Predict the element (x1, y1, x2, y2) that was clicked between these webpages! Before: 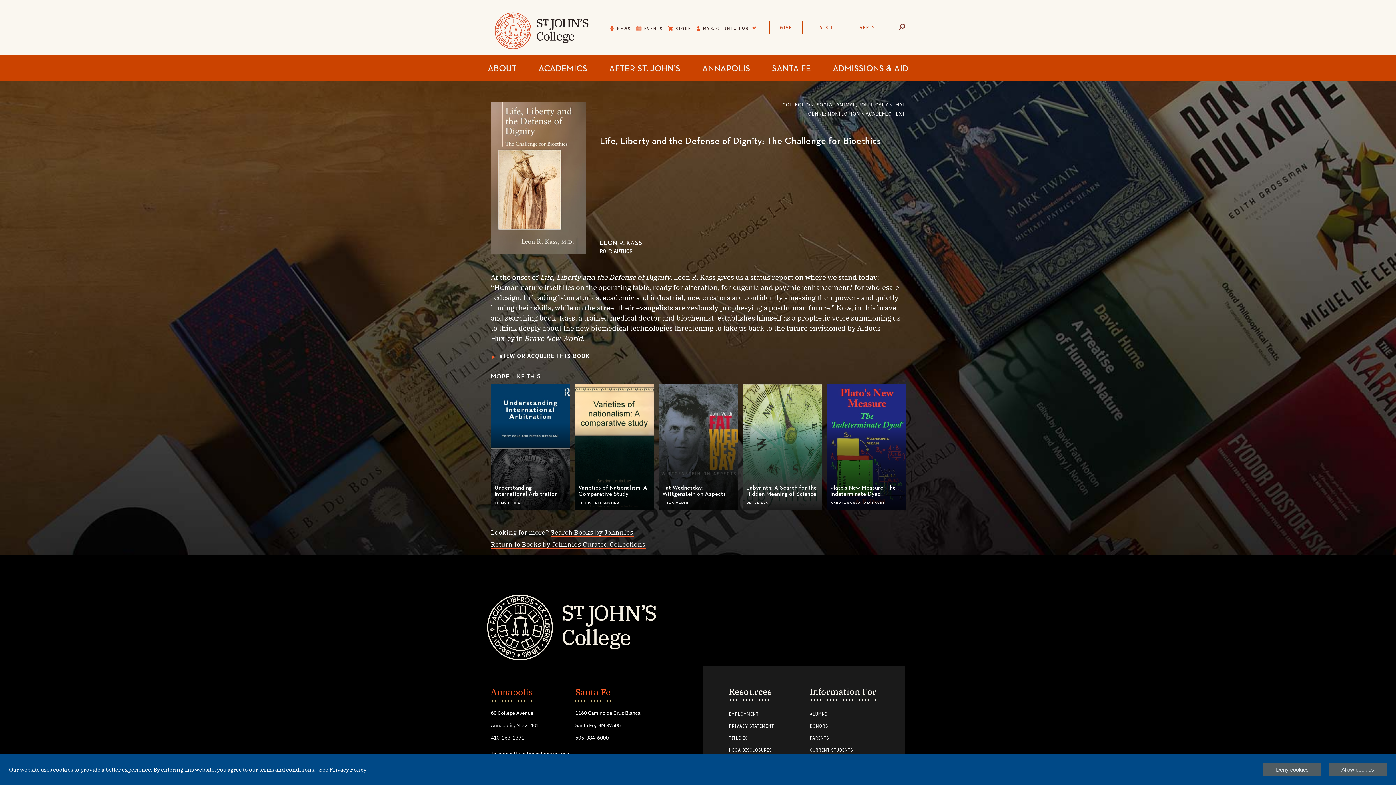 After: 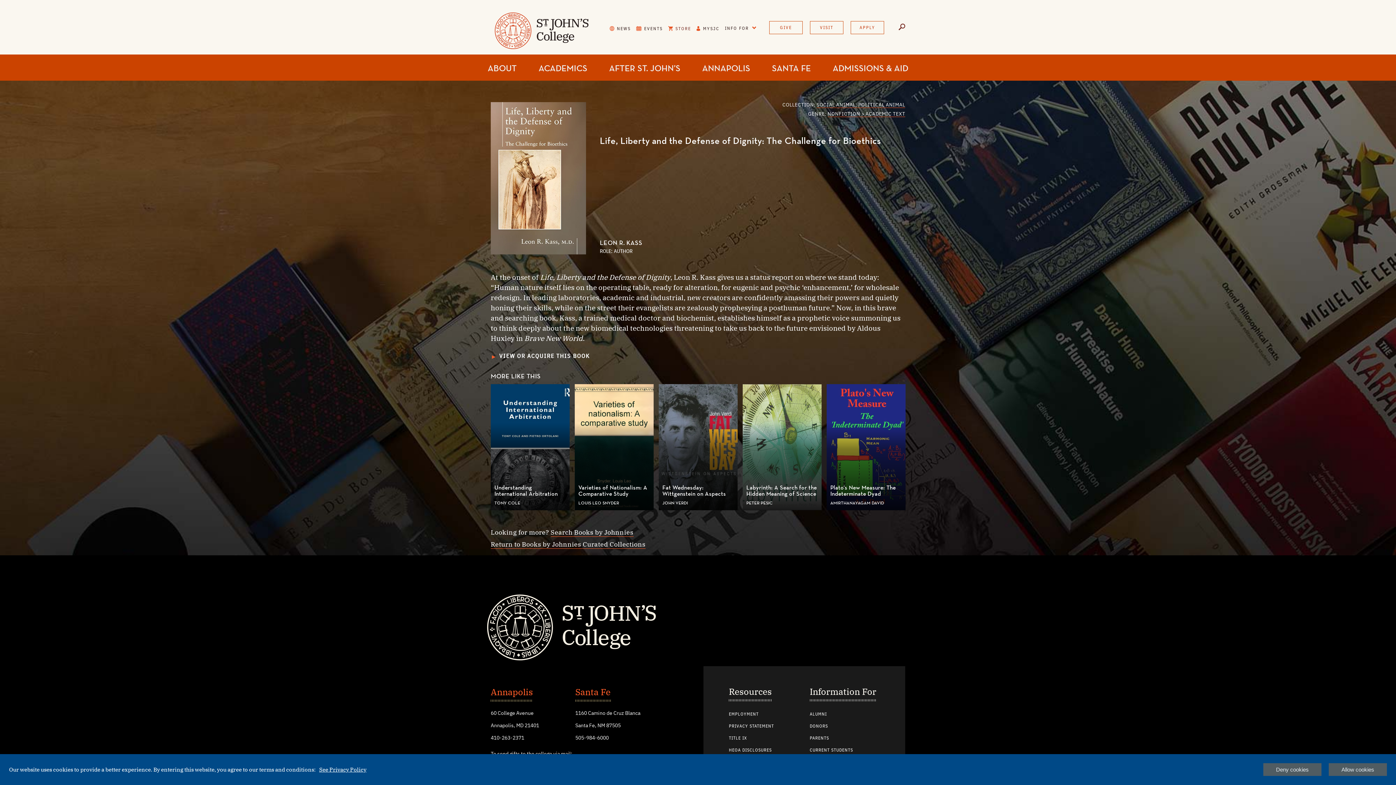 Action: bbox: (662, 17, 691, 31) label: STORE